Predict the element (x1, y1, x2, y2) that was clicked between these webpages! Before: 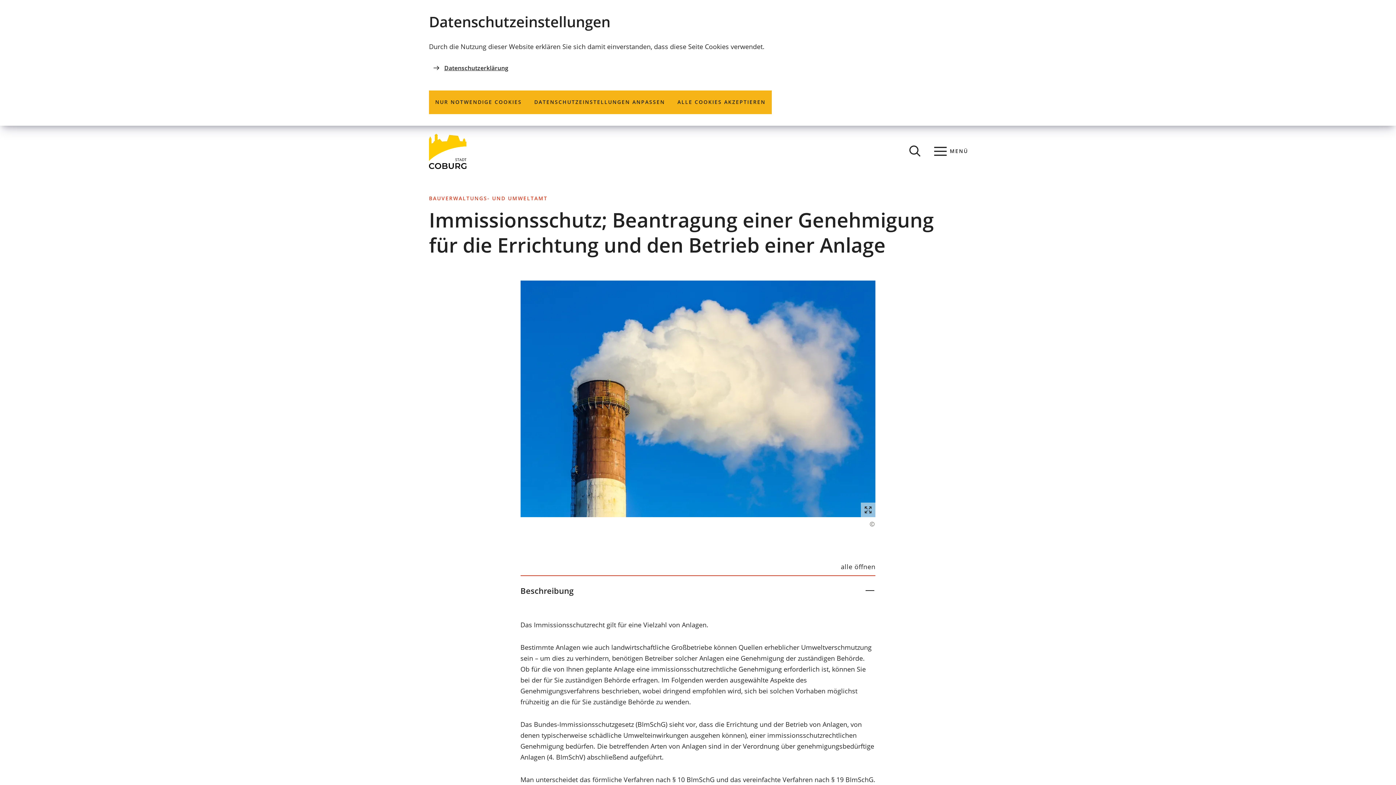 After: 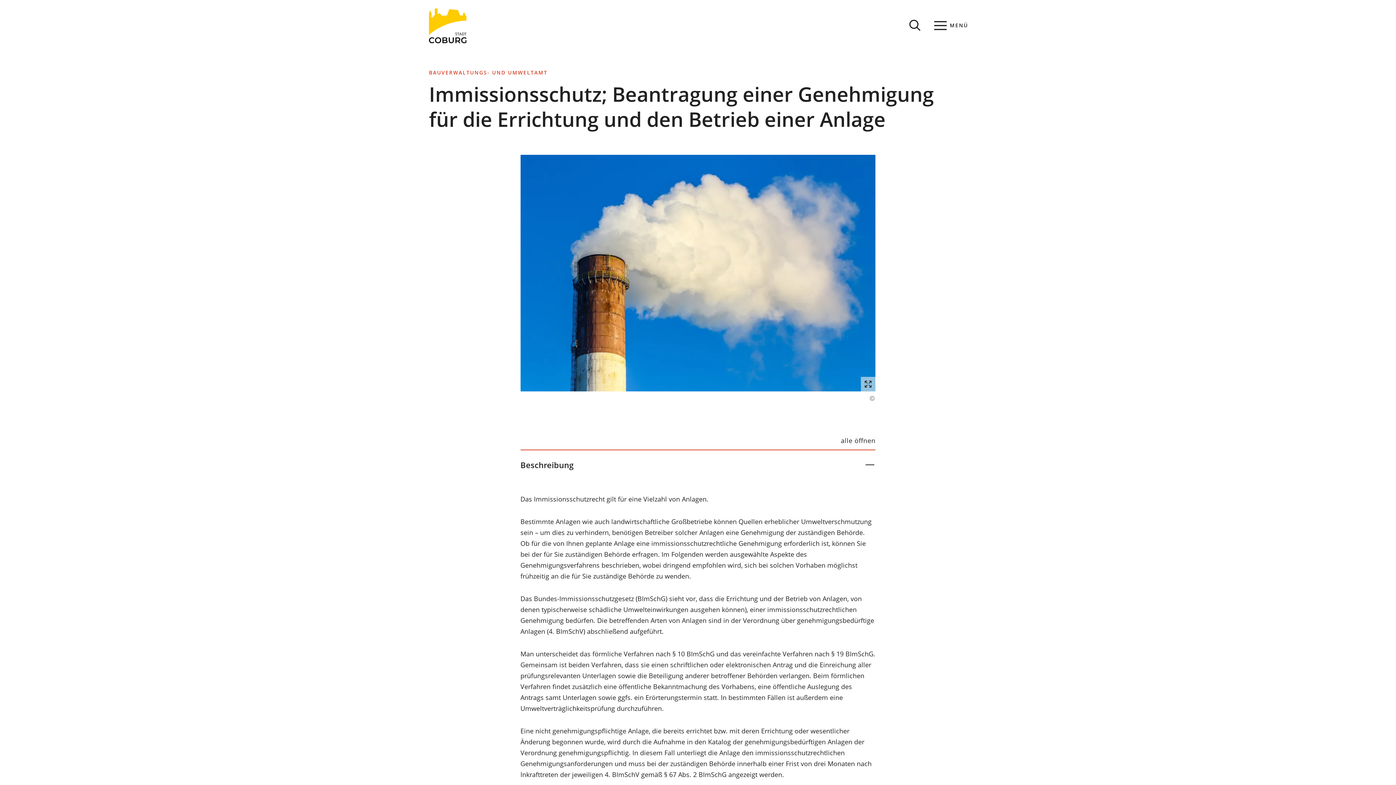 Action: bbox: (671, 90, 772, 114) label: ALLE COOKIES AKZEPTIEREN